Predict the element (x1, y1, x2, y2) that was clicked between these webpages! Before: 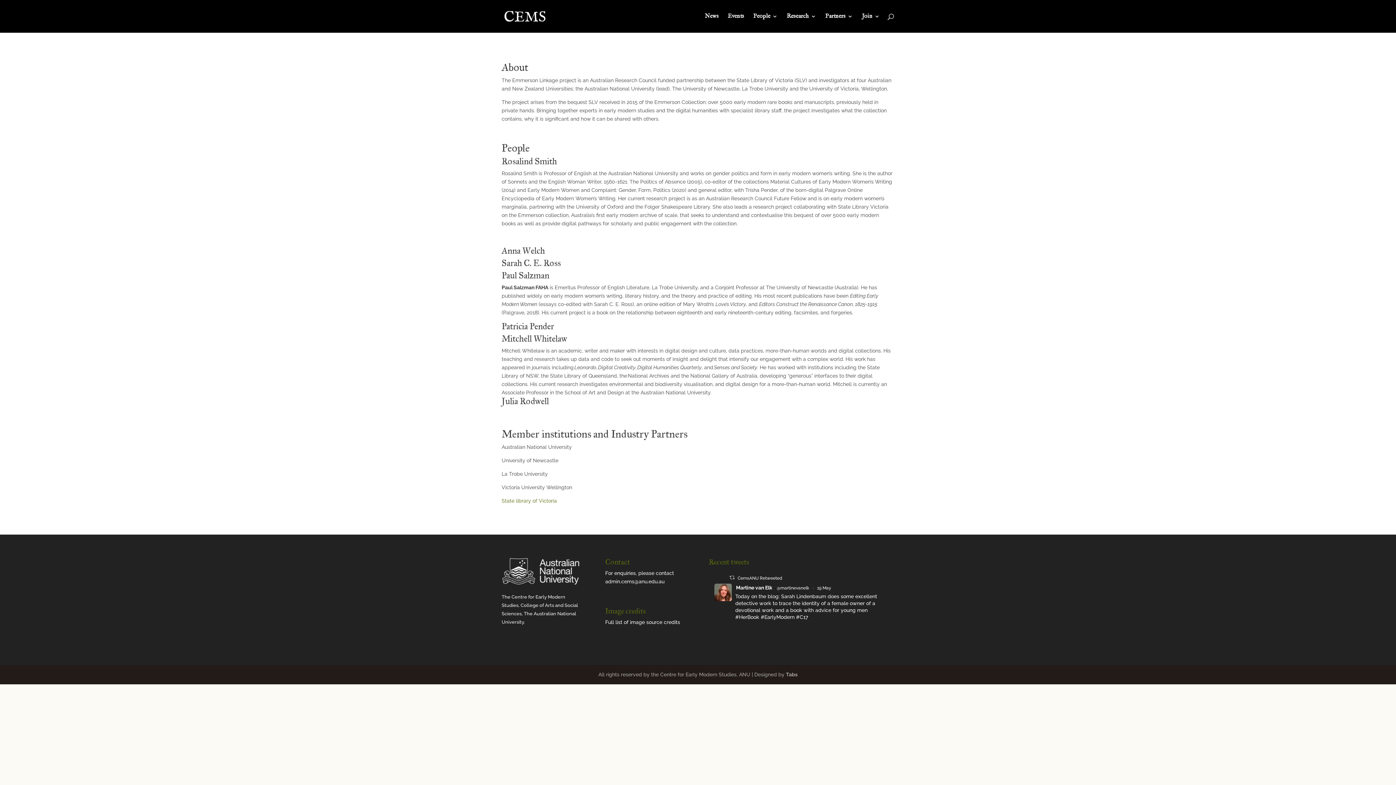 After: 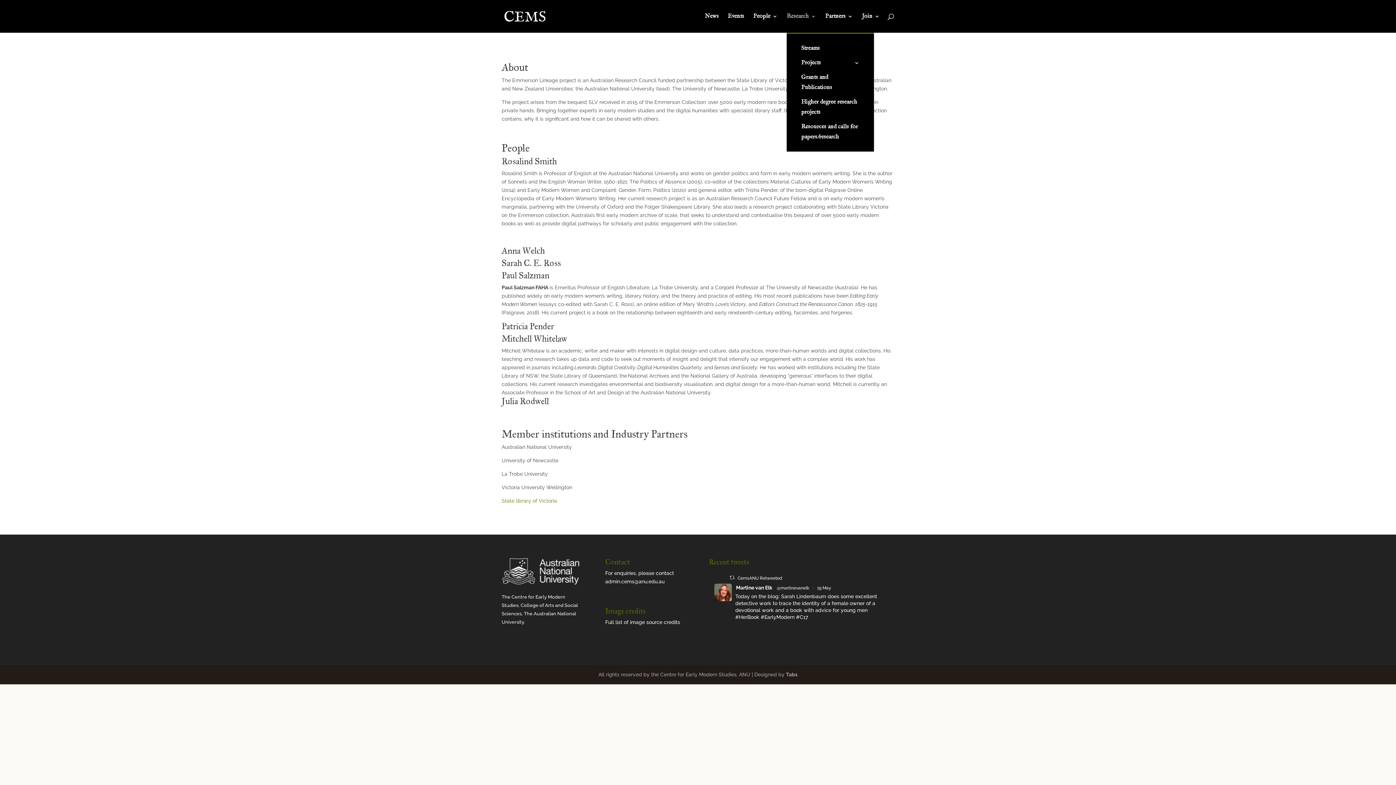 Action: label: Research bbox: (786, 13, 816, 32)